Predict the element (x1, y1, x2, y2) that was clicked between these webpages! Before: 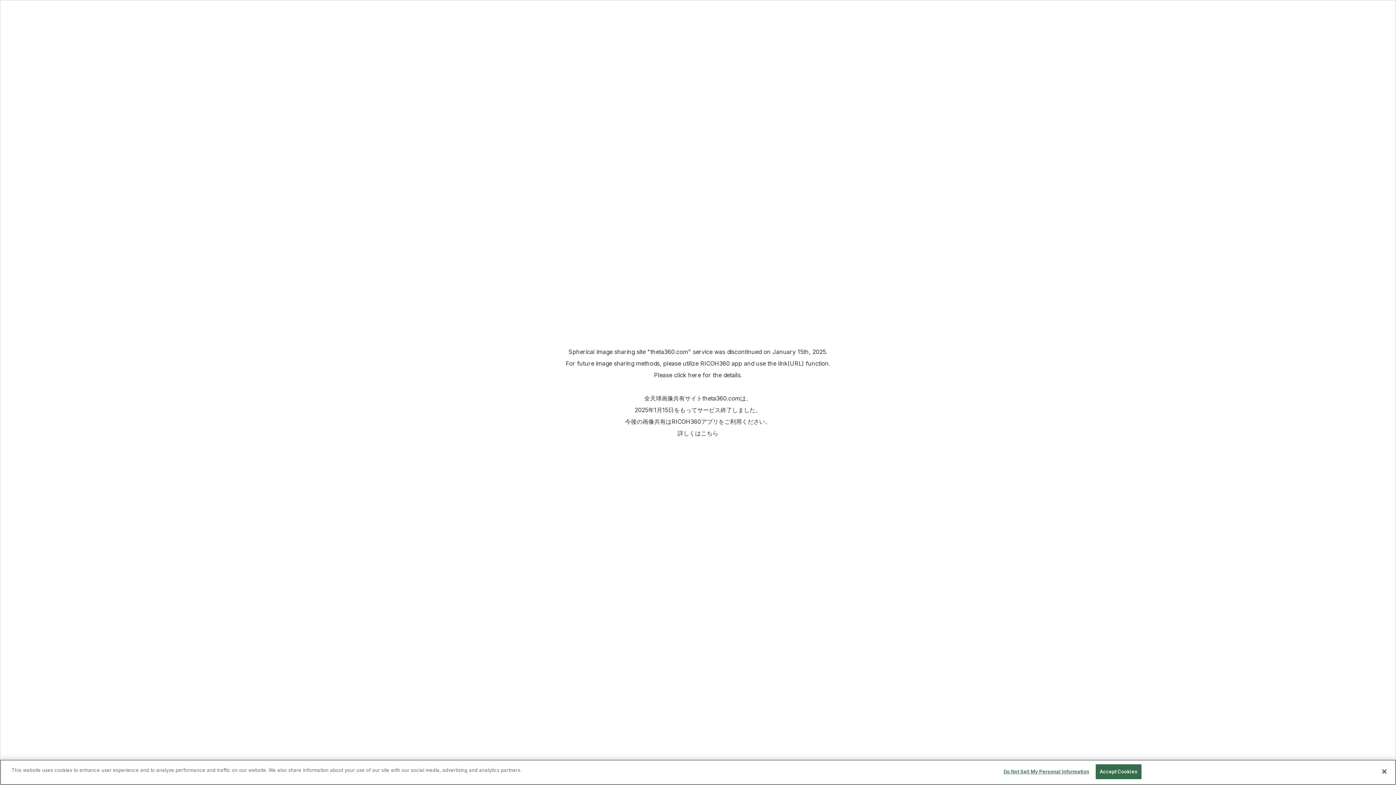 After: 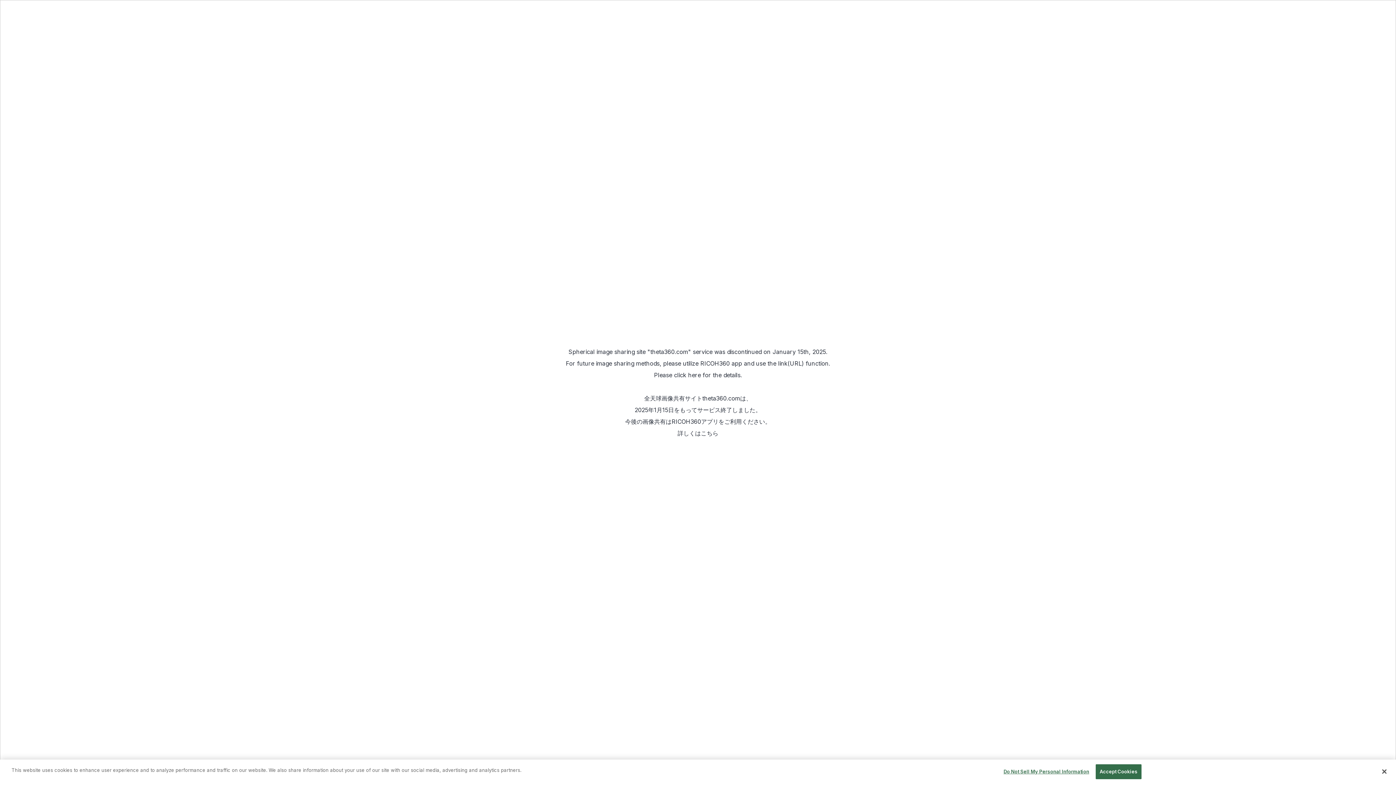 Action: label: RICOH360 app bbox: (700, 360, 742, 367)